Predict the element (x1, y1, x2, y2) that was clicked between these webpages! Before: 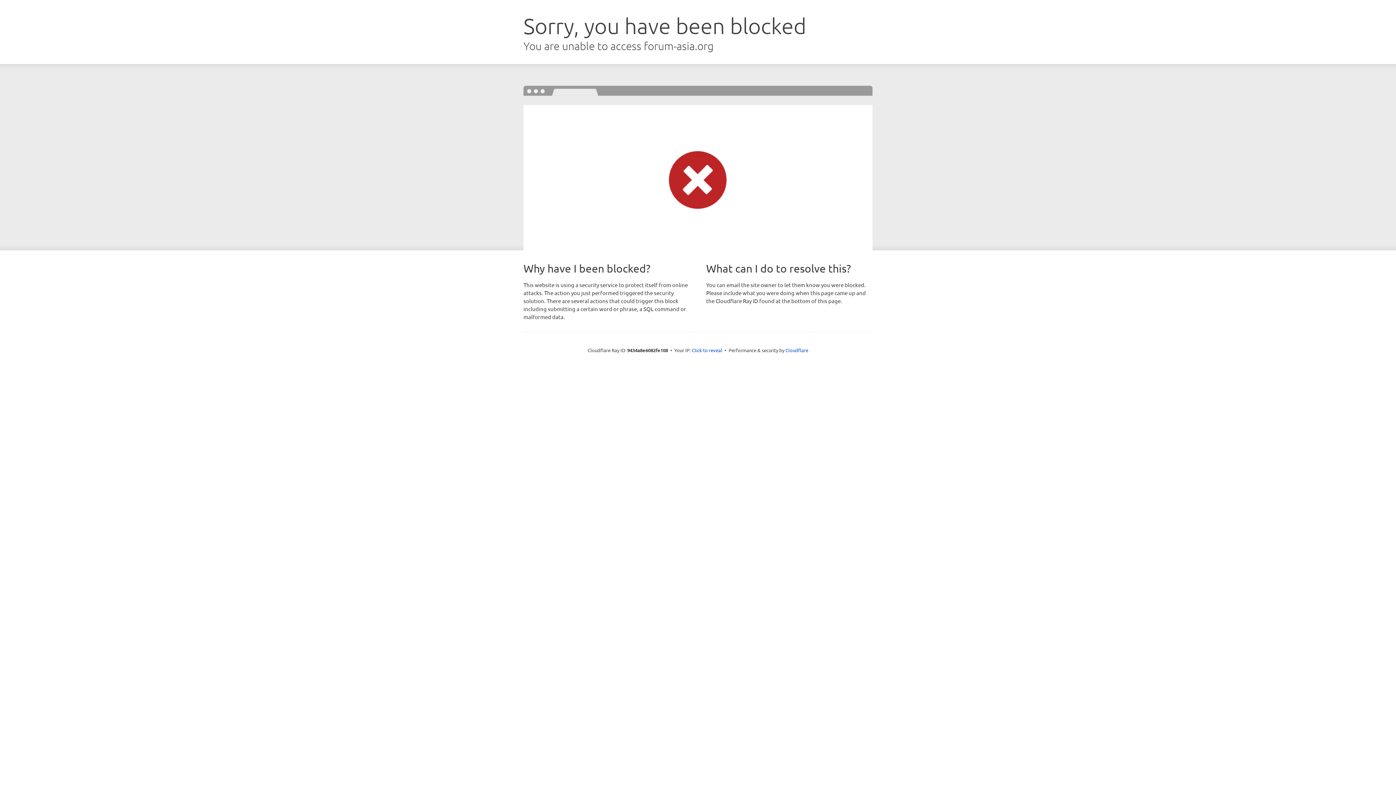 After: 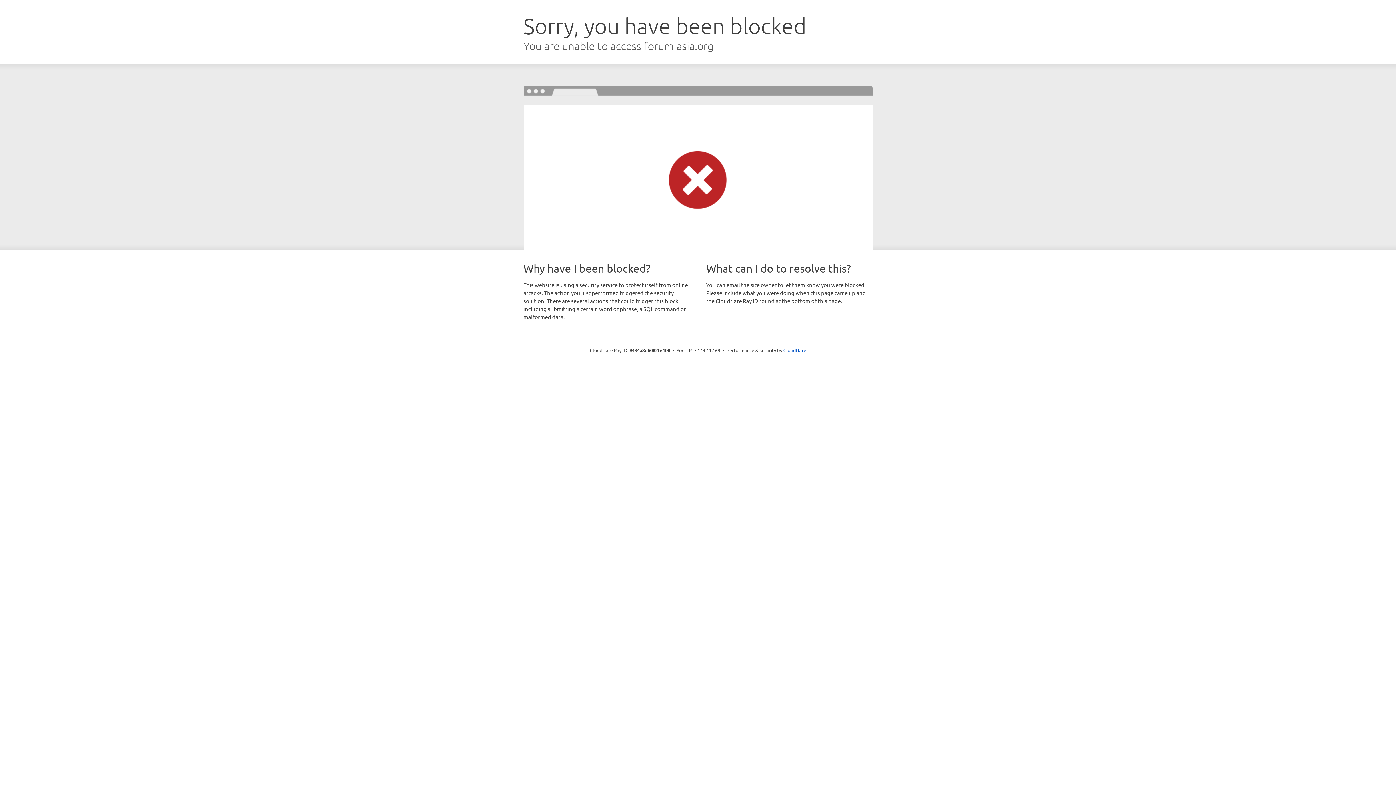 Action: bbox: (692, 346, 722, 353) label: Click to reveal